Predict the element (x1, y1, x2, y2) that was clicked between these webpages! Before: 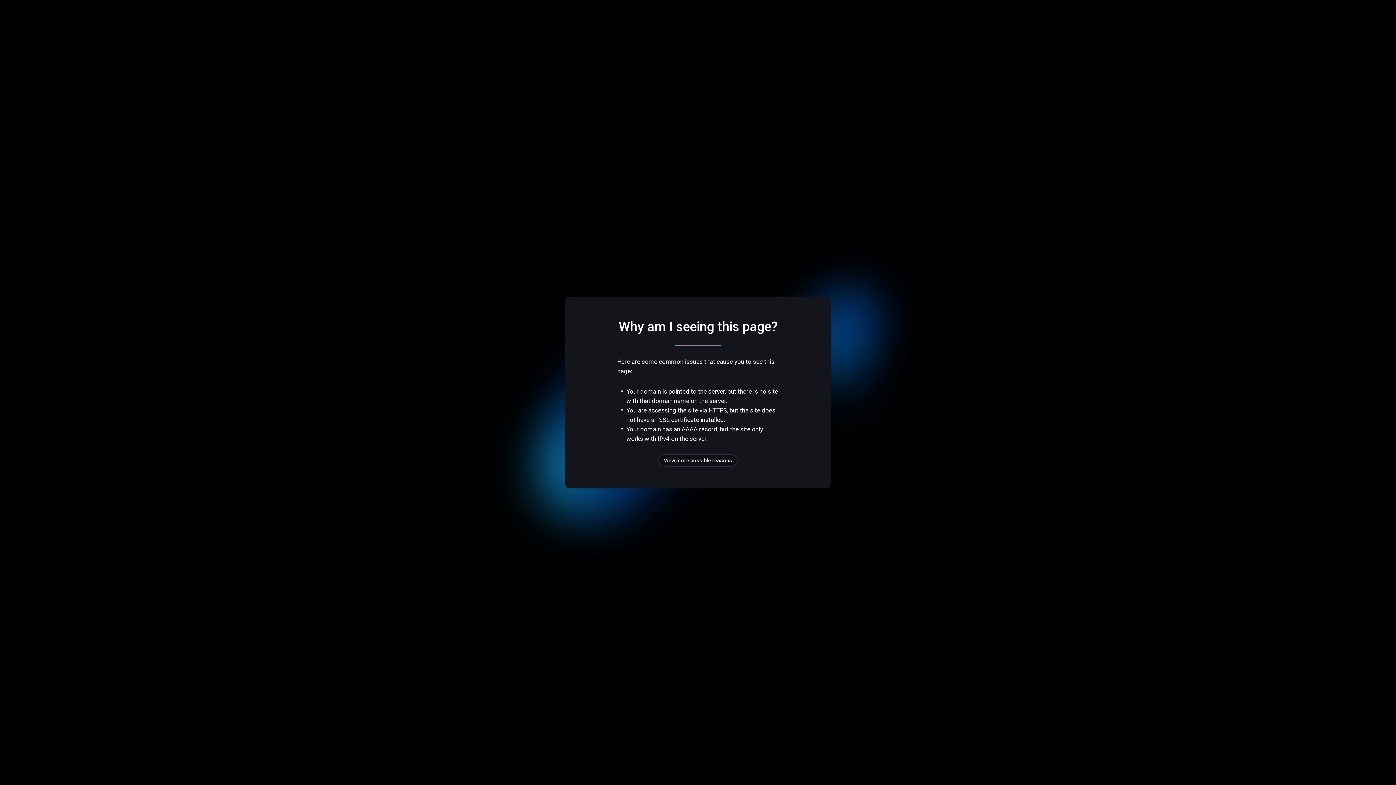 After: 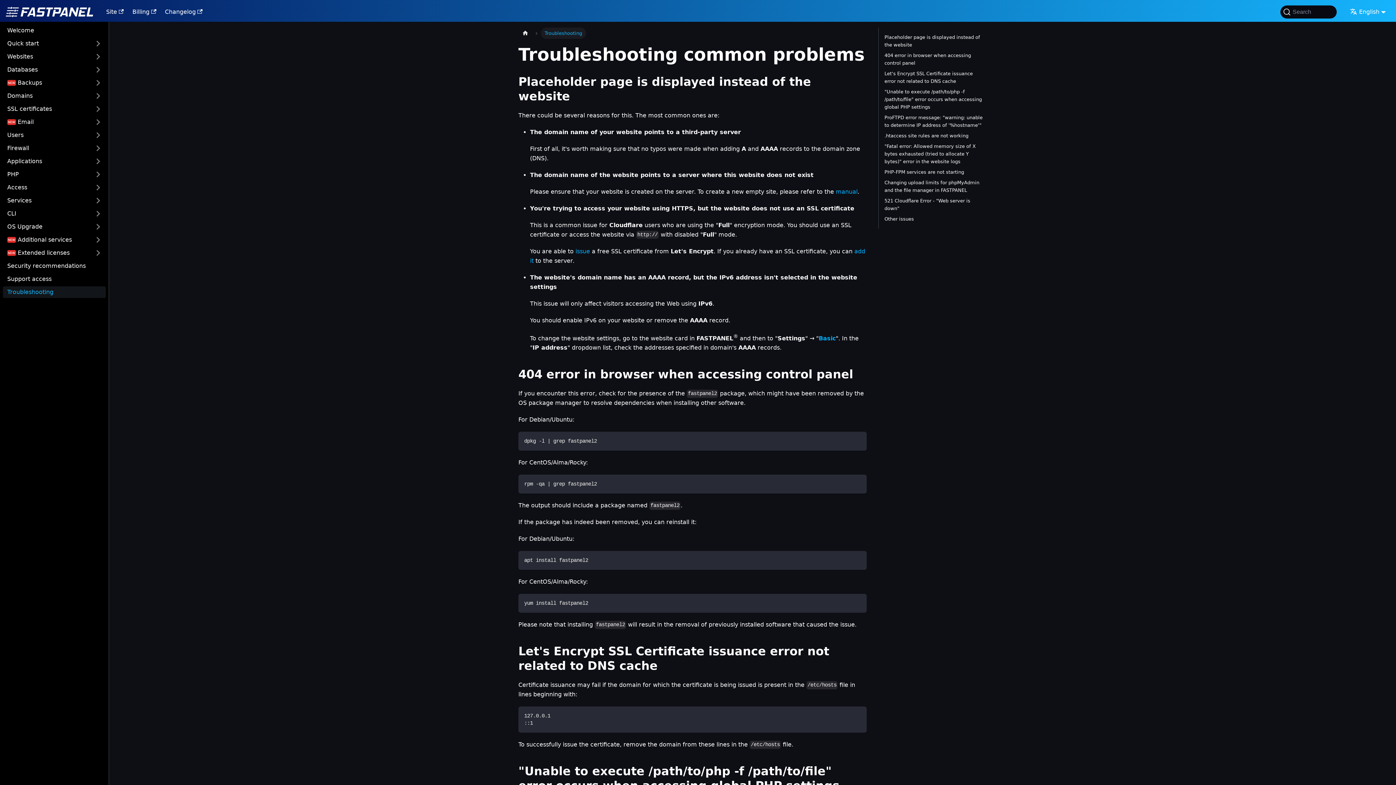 Action: label: View more possible reasons bbox: (658, 454, 737, 466)